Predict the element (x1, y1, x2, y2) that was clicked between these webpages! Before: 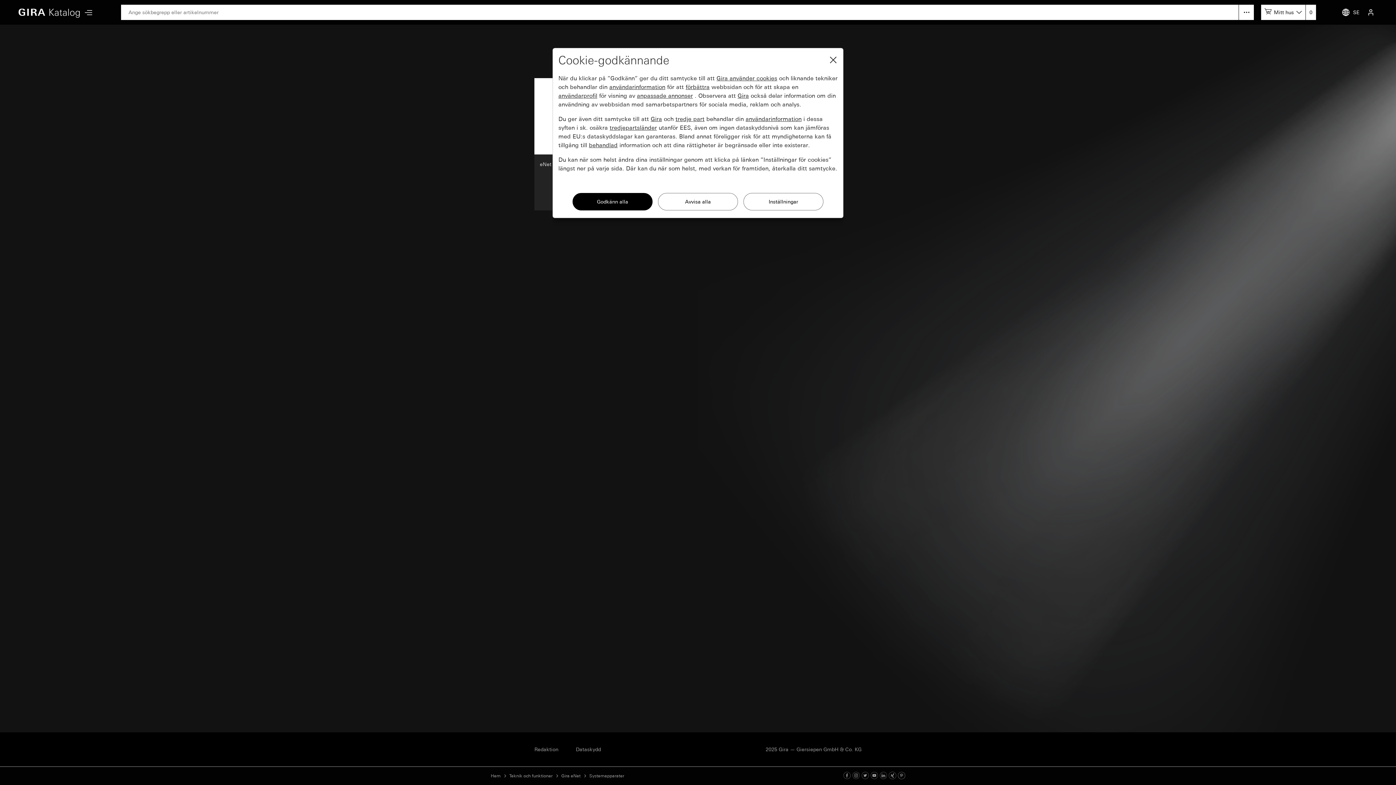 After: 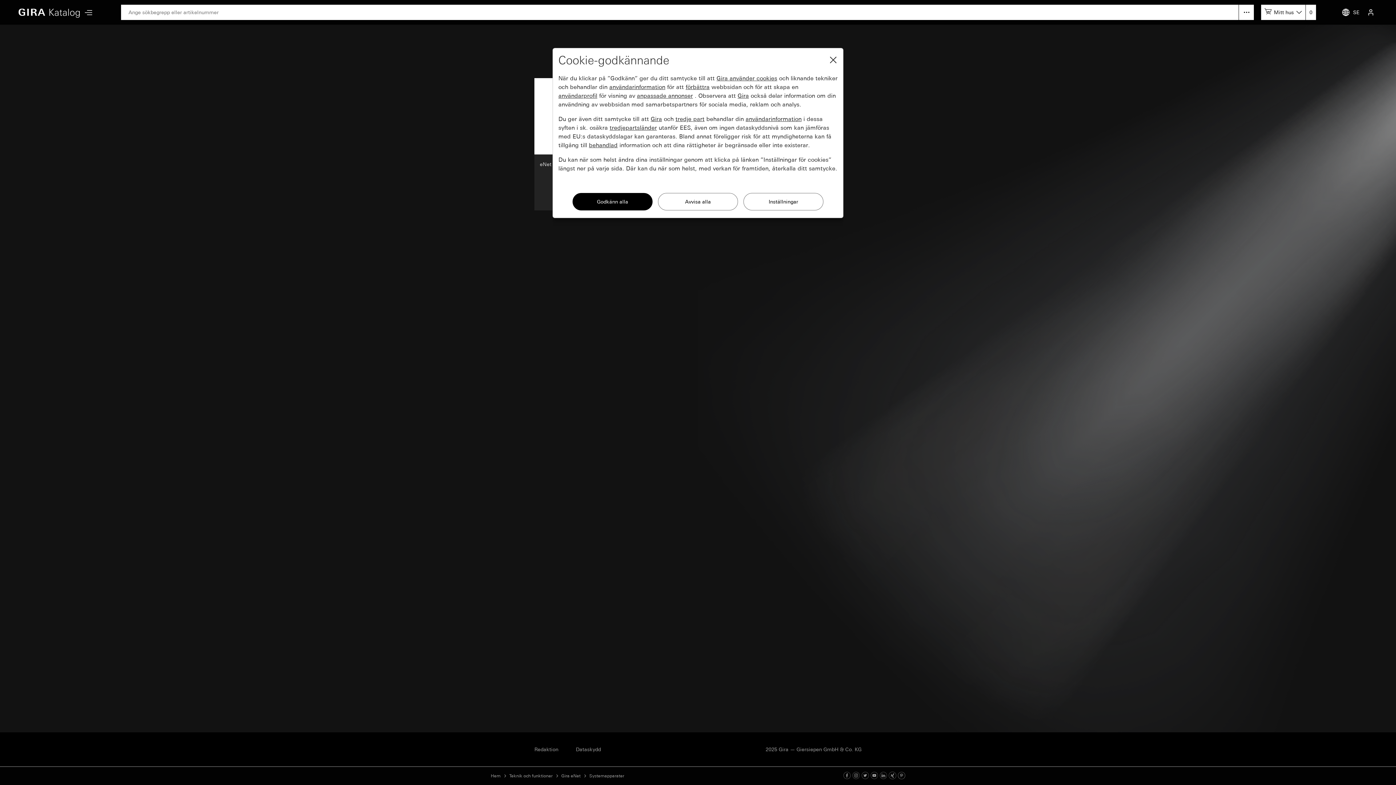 Action: label: Pinterest bbox: (898, 773, 905, 779)